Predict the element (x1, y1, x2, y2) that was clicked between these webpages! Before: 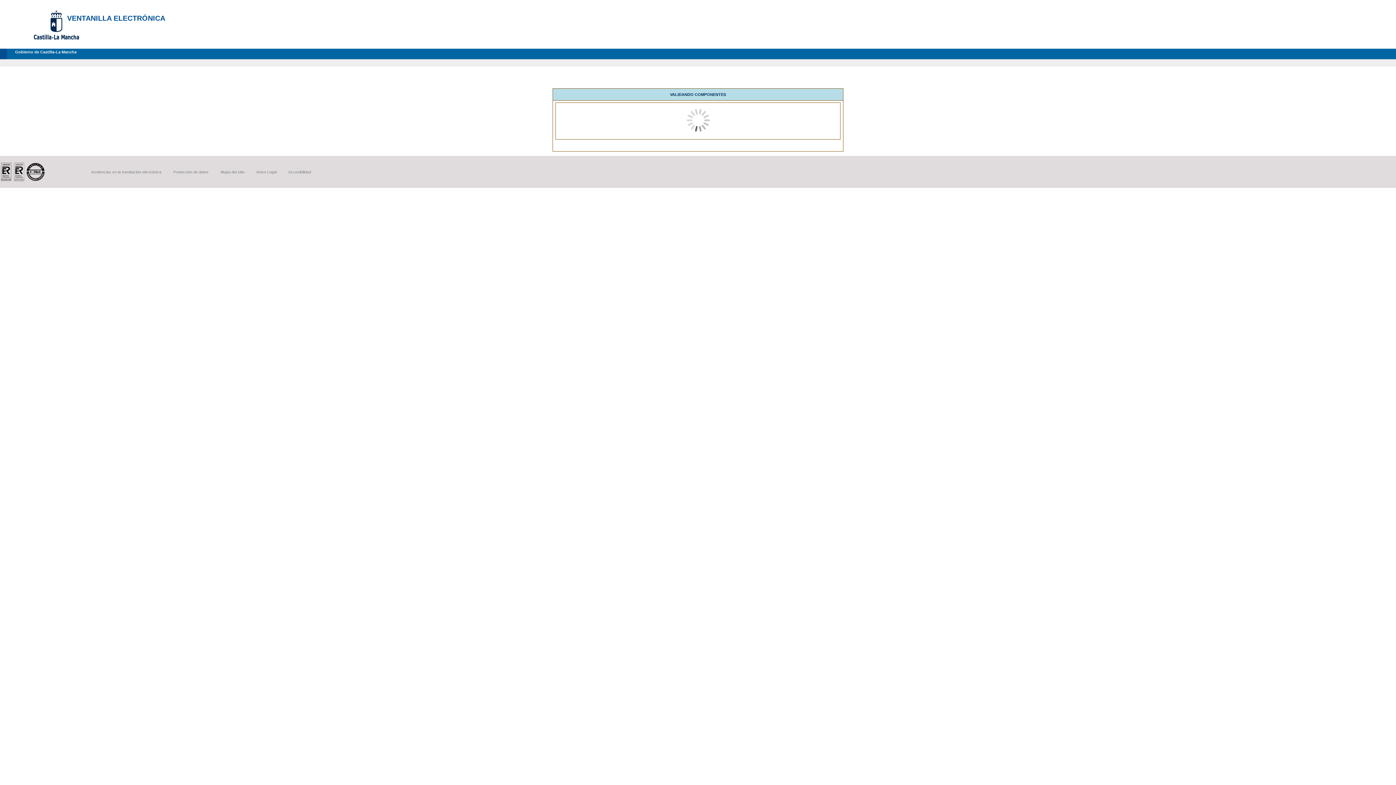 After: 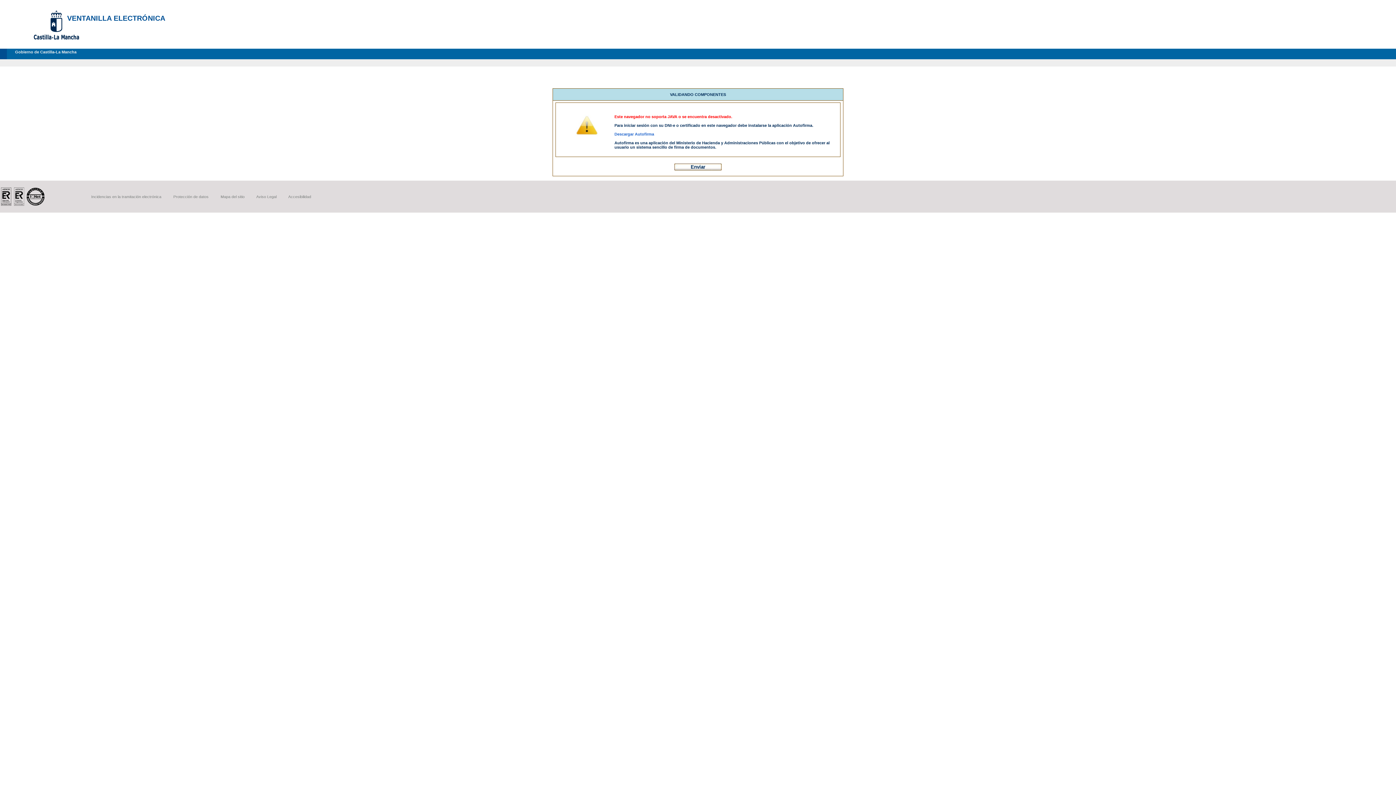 Action: bbox: (173, 169, 208, 174) label: Protección de datos